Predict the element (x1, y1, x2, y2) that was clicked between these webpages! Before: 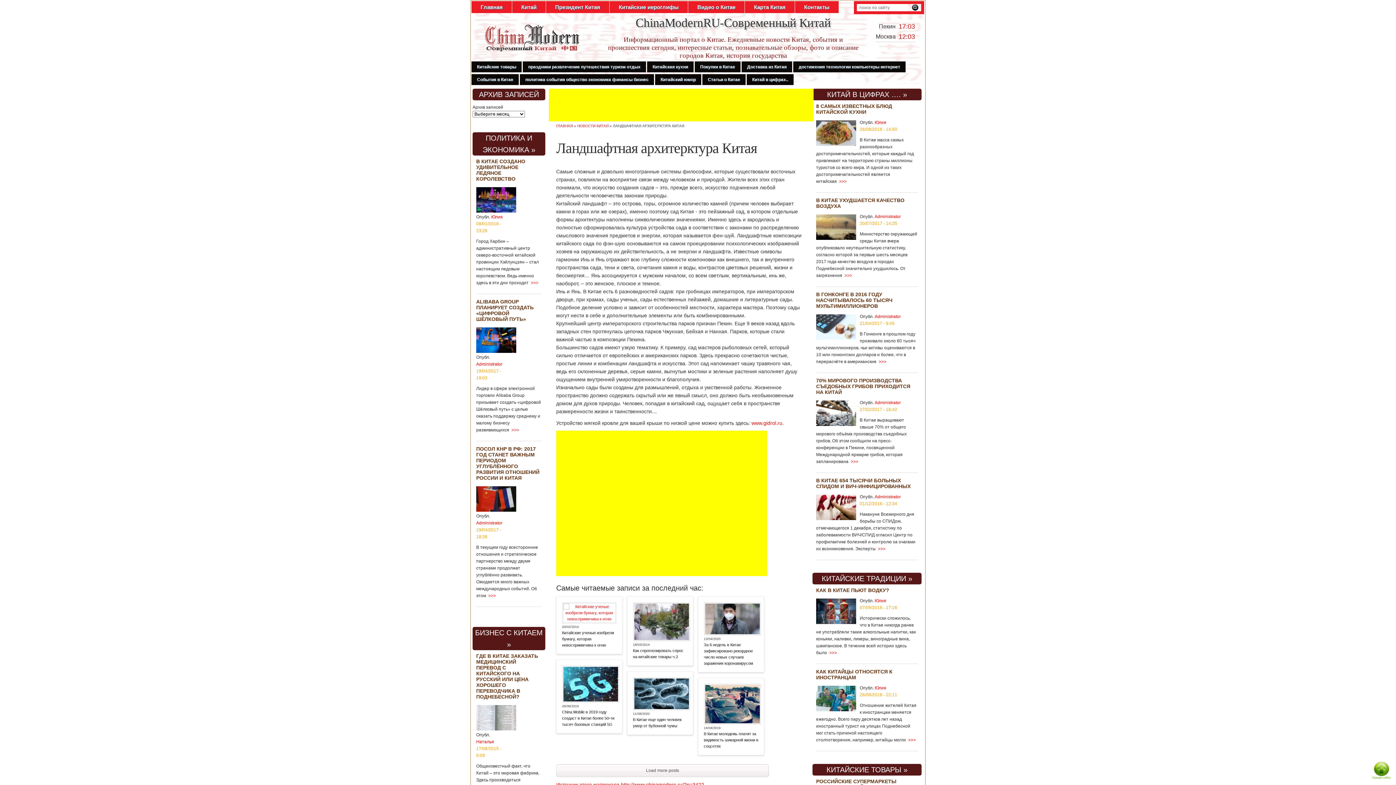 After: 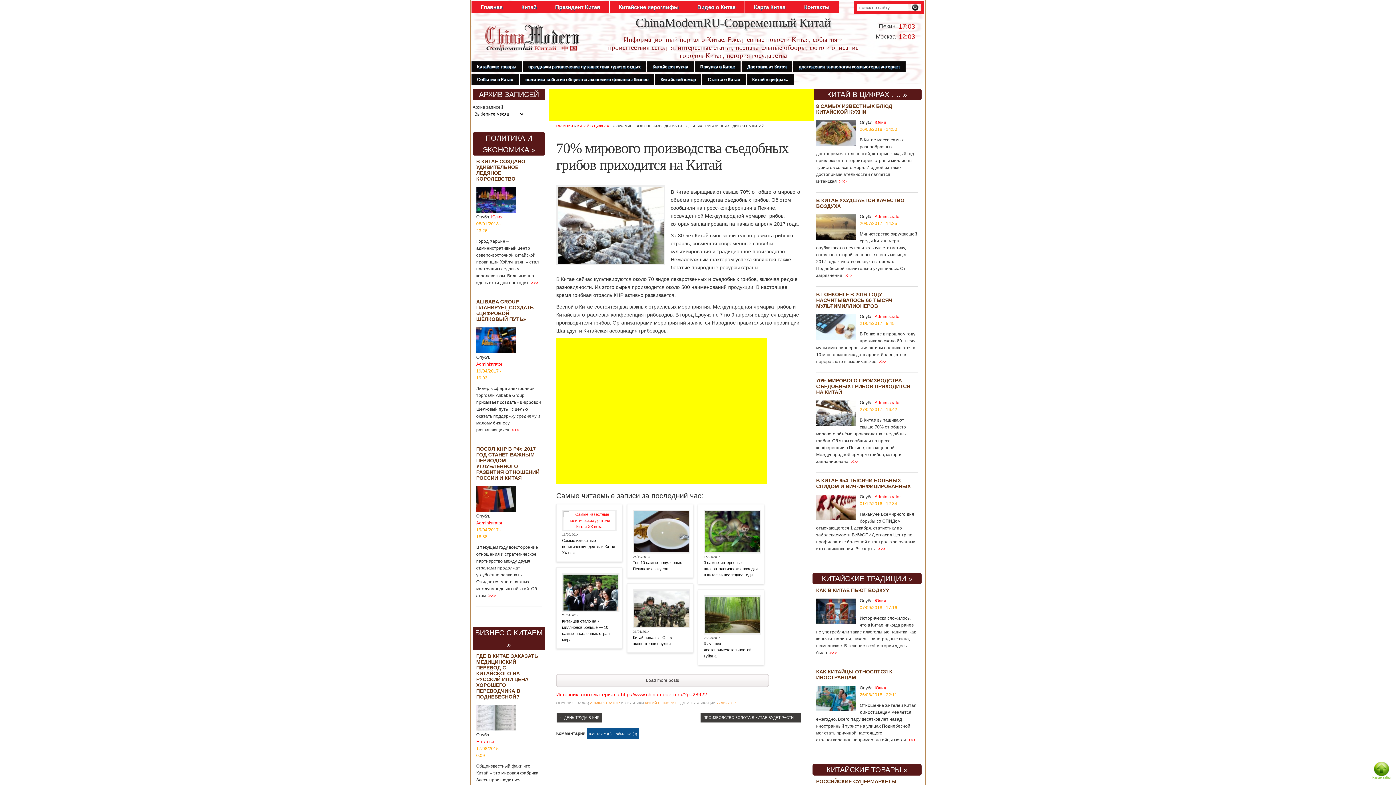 Action: label:   >>> bbox: (848, 459, 858, 464)